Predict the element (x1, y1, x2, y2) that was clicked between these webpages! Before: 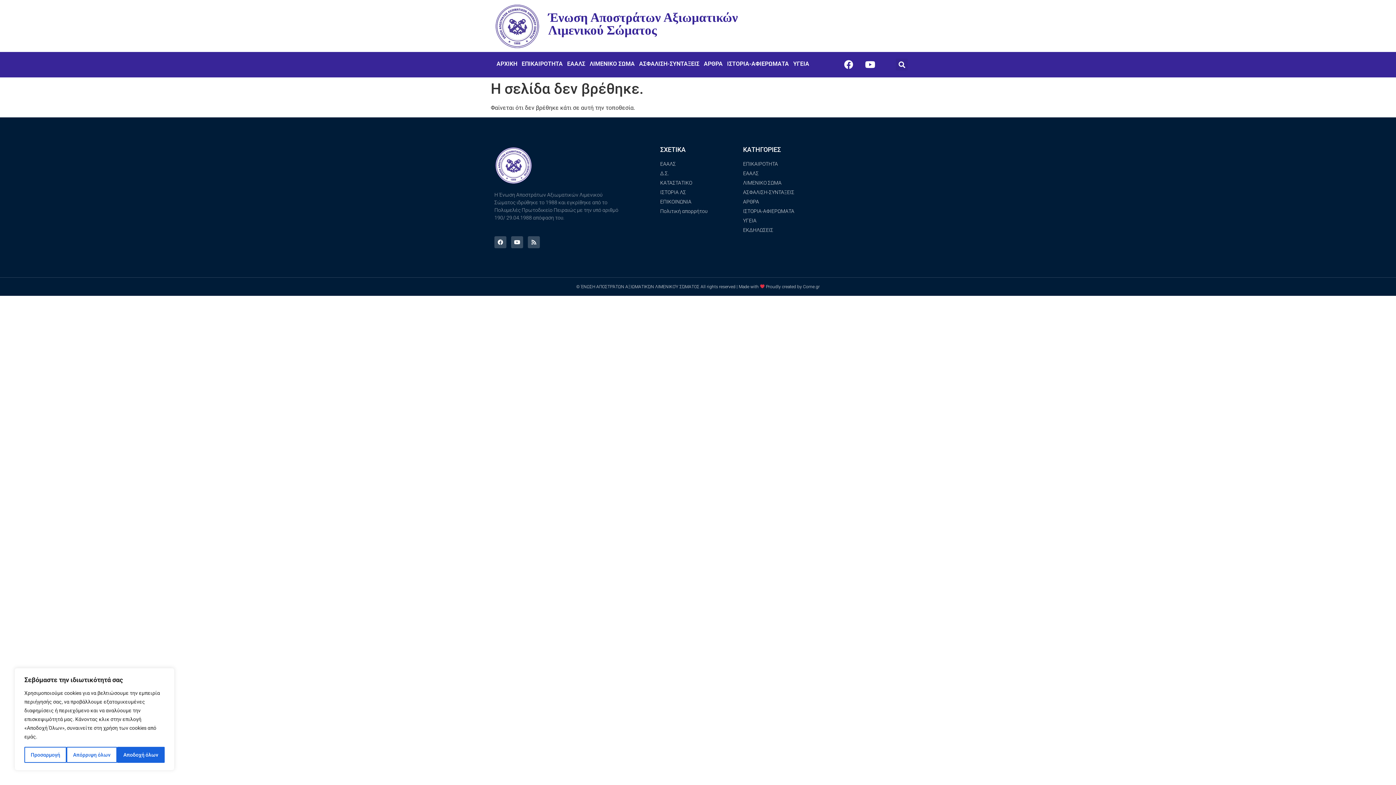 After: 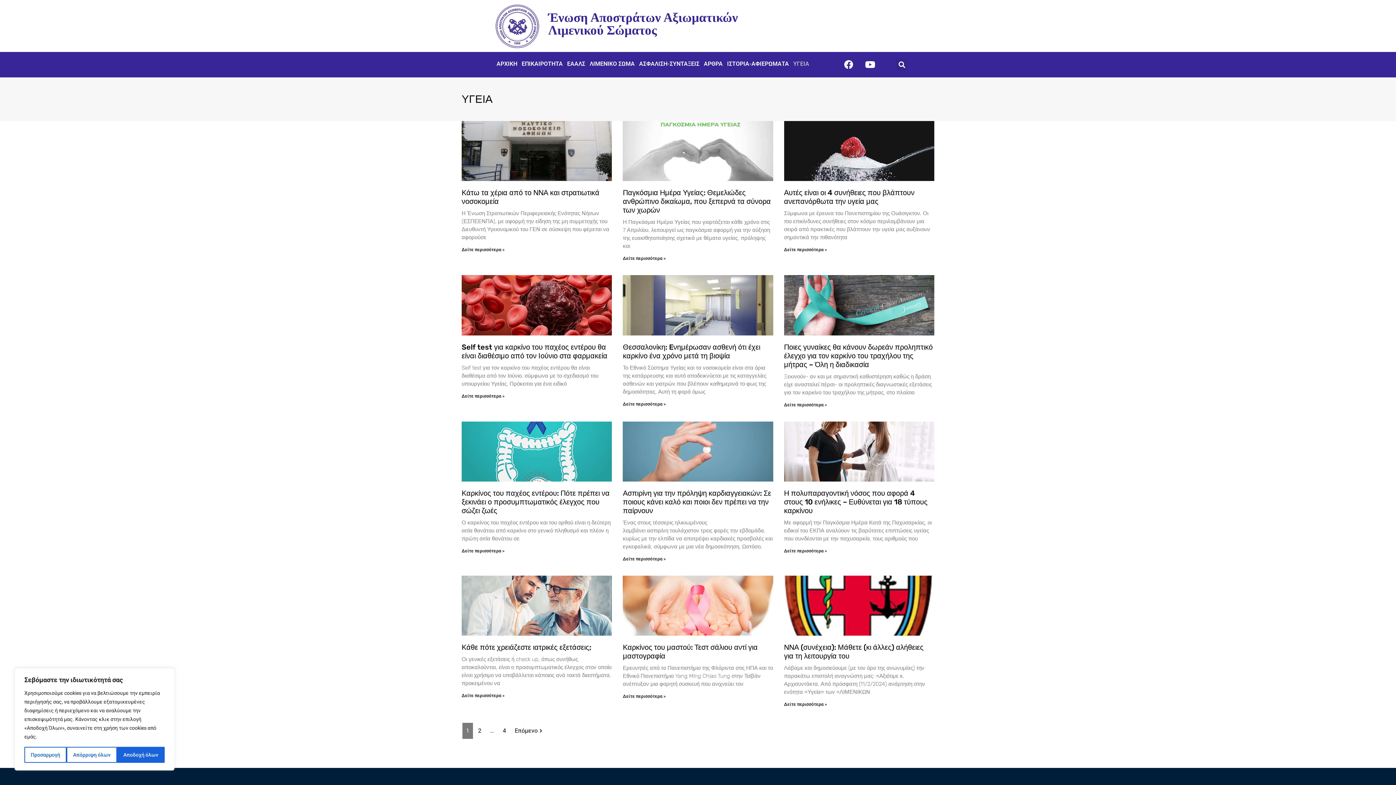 Action: bbox: (791, 55, 811, 72) label: ΥΓΕΙΑ